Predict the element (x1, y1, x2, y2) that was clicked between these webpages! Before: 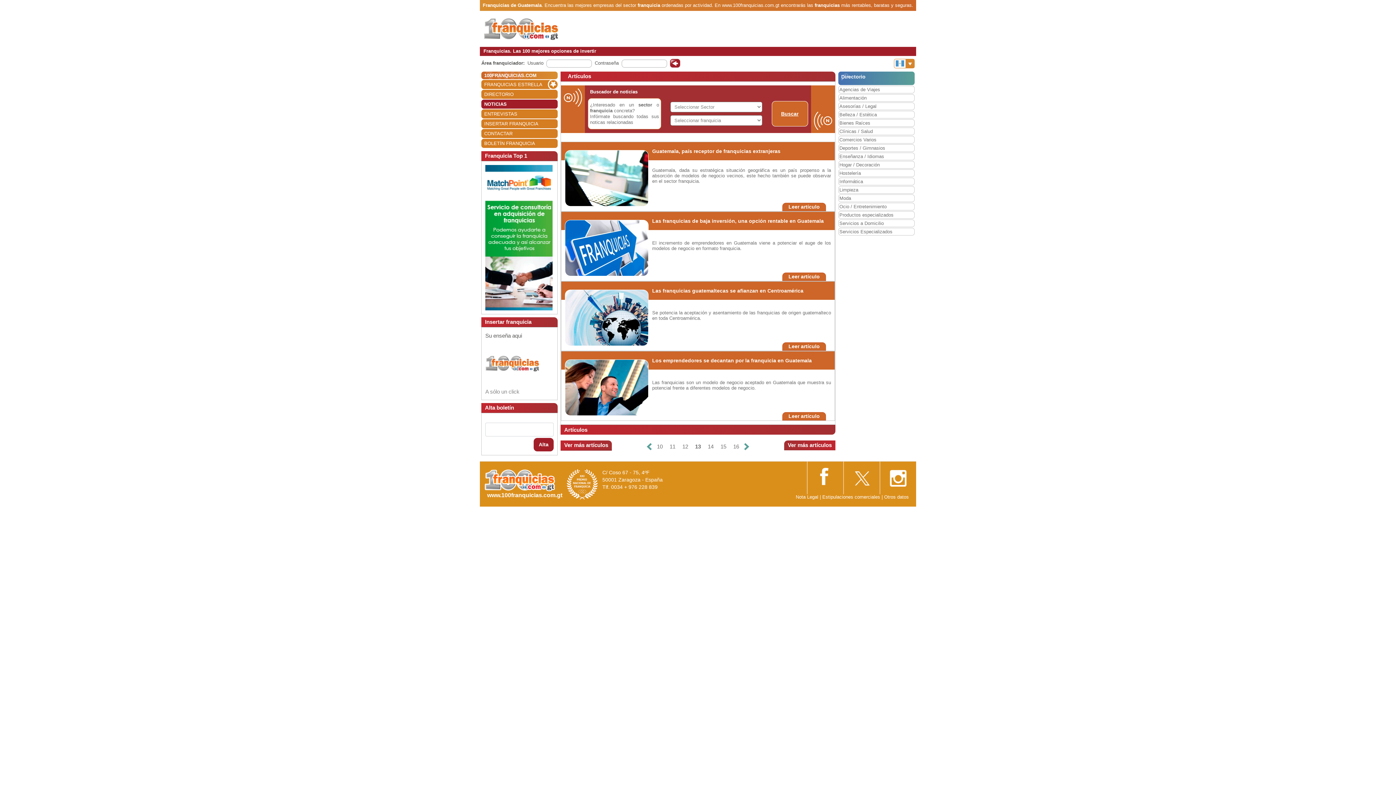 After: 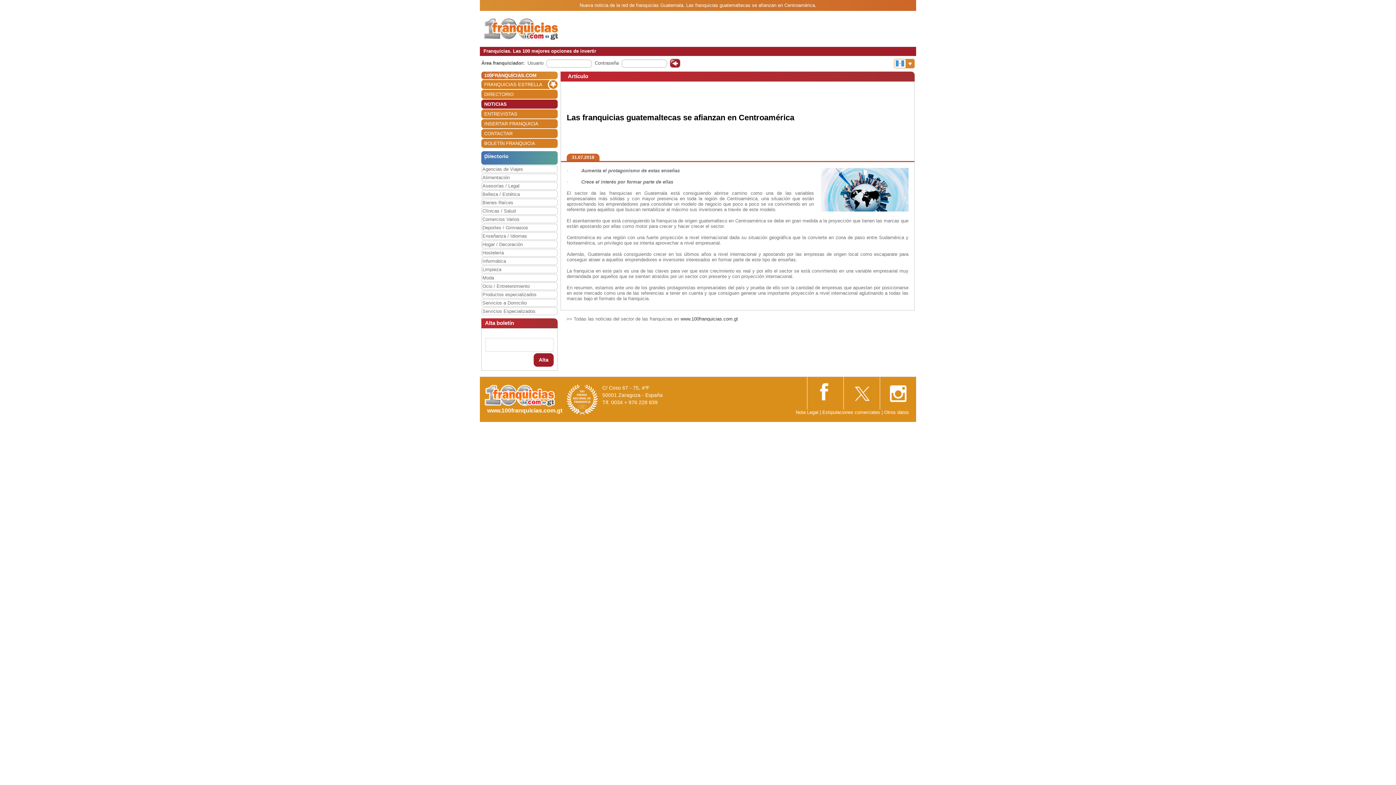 Action: label: Las franquicias guatemaltecas se afianzan en Centroamérica bbox: (652, 288, 803, 293)